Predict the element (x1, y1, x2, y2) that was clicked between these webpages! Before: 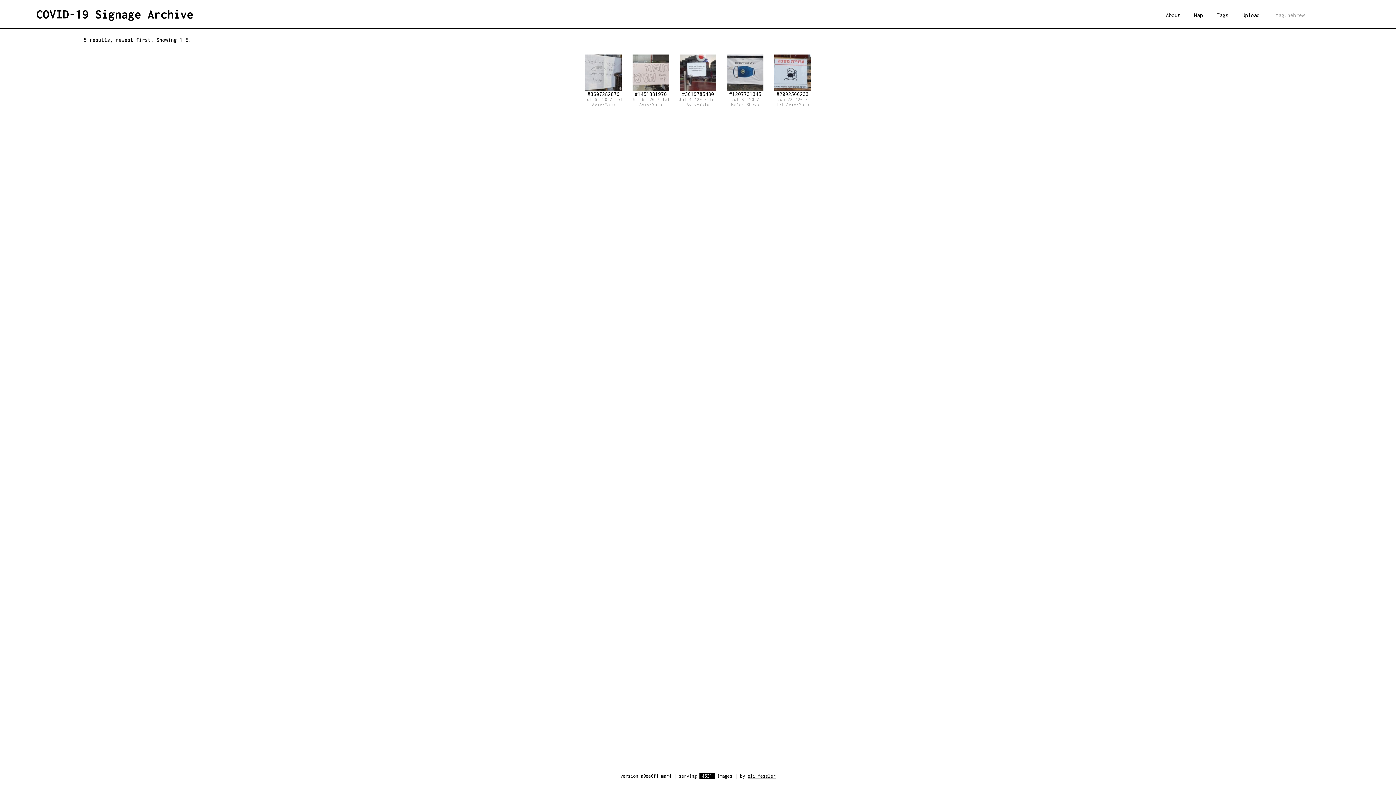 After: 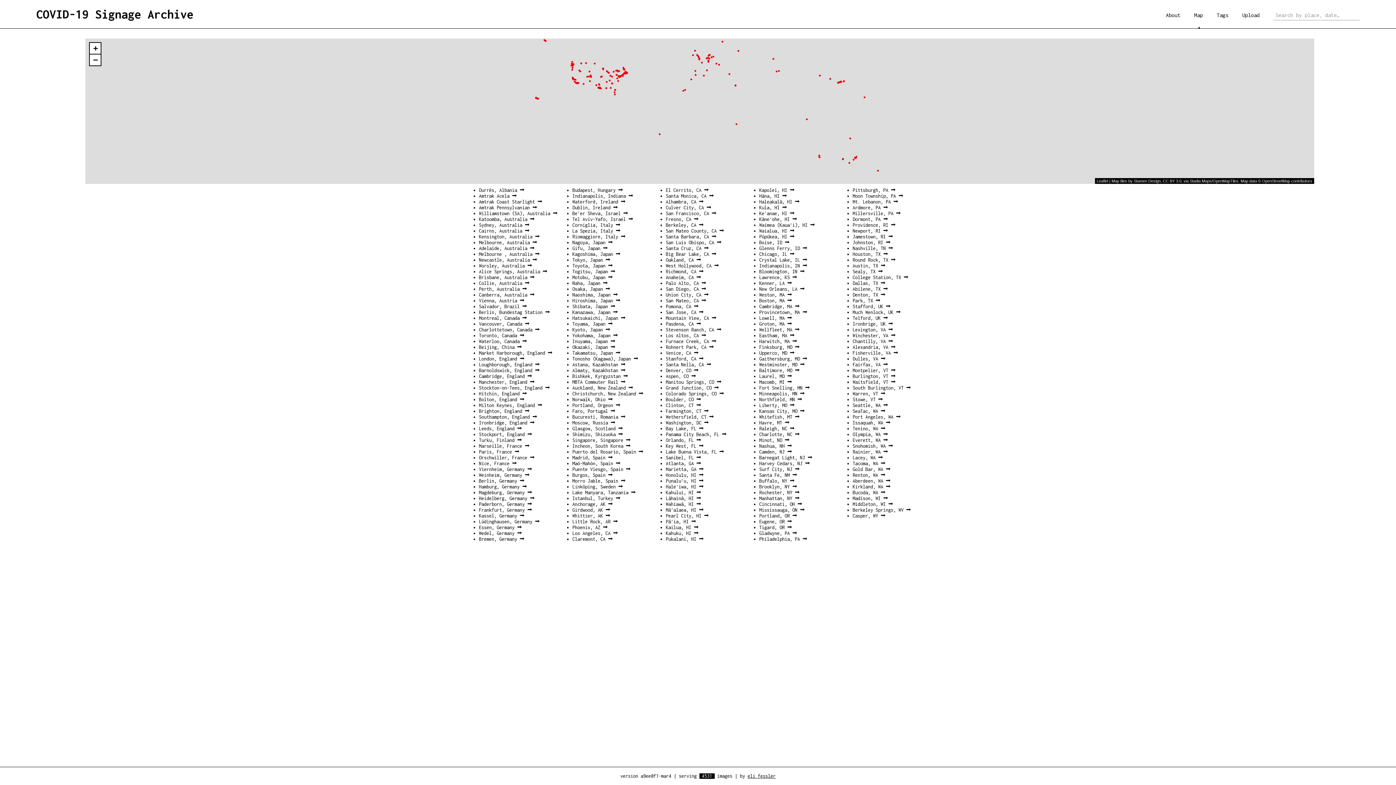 Action: bbox: (1194, 11, 1203, 18) label: Map